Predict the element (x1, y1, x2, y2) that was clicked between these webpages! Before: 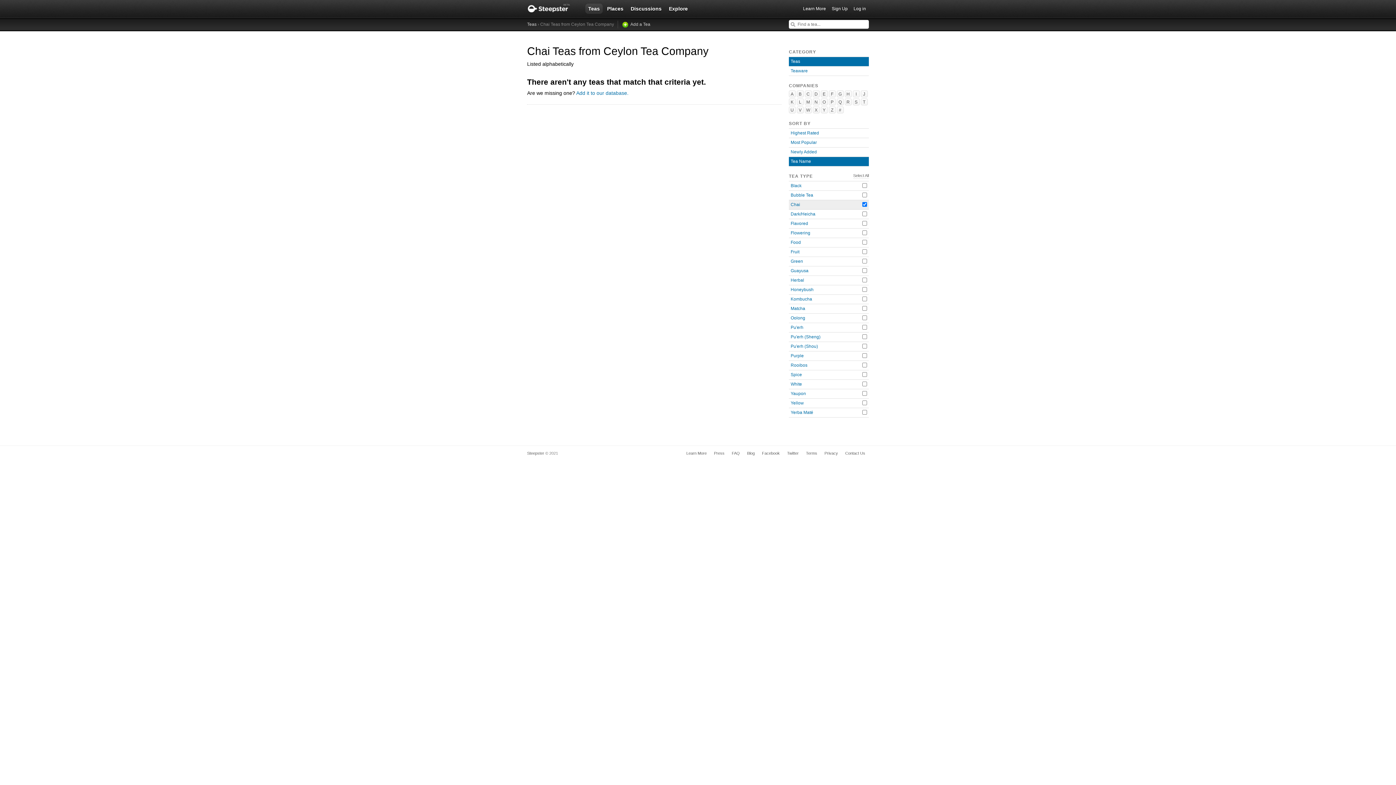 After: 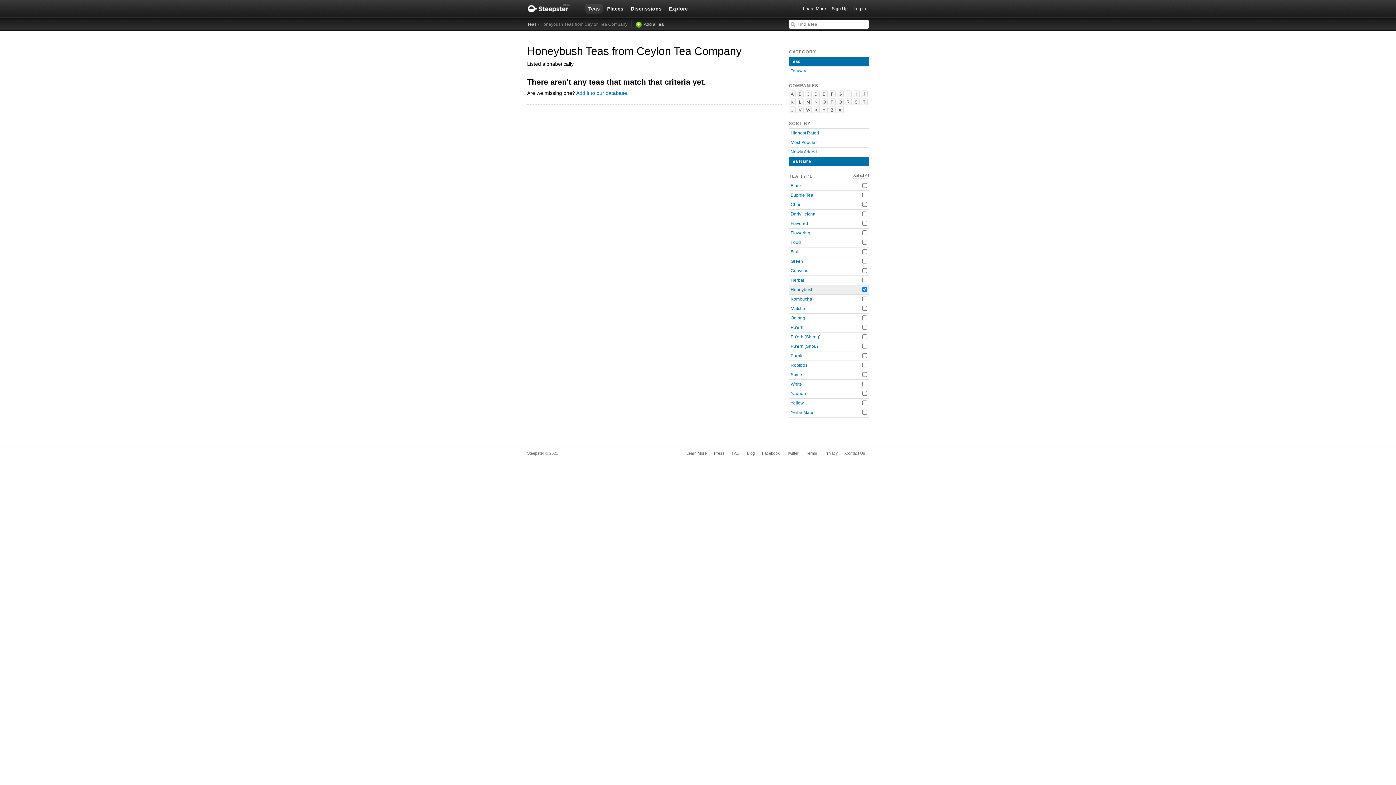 Action: bbox: (790, 287, 813, 292) label: Honeybush